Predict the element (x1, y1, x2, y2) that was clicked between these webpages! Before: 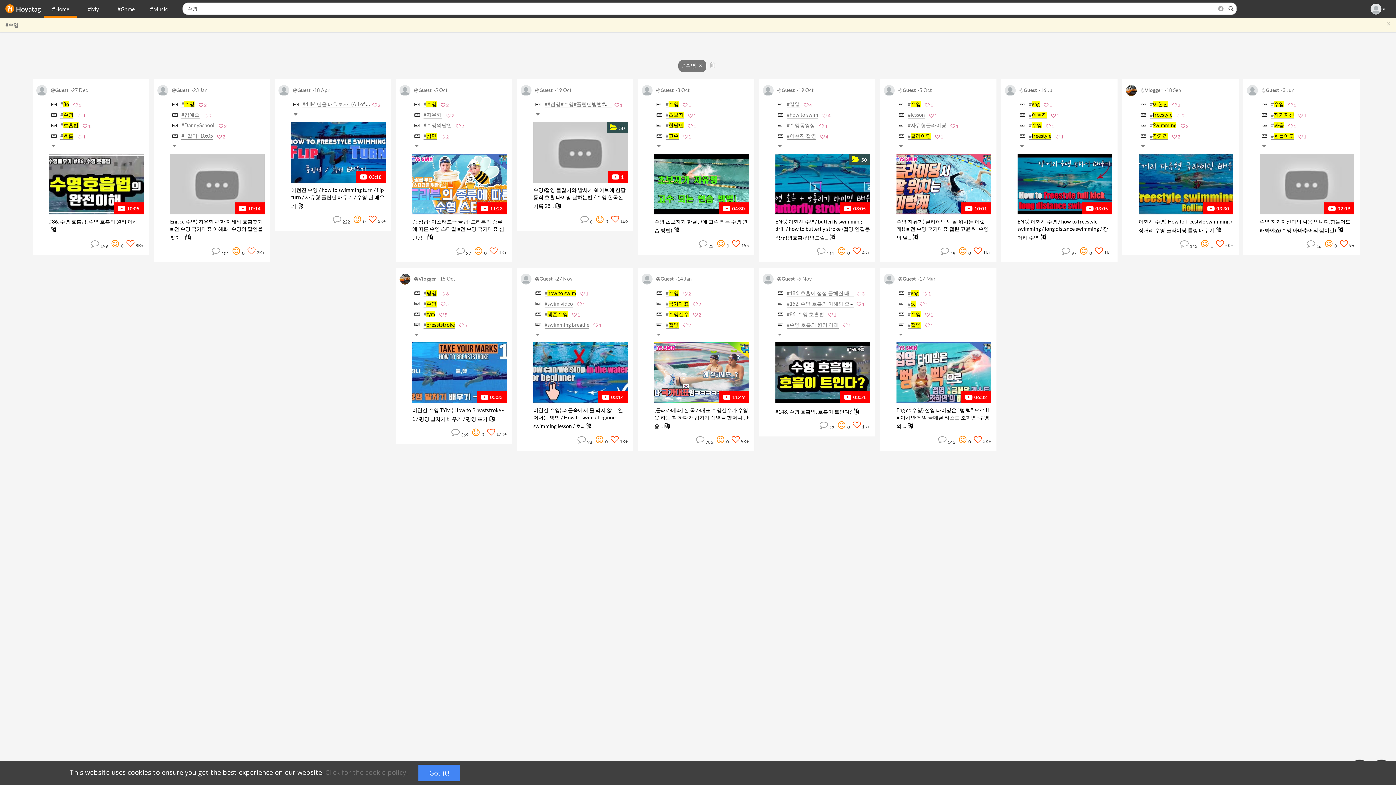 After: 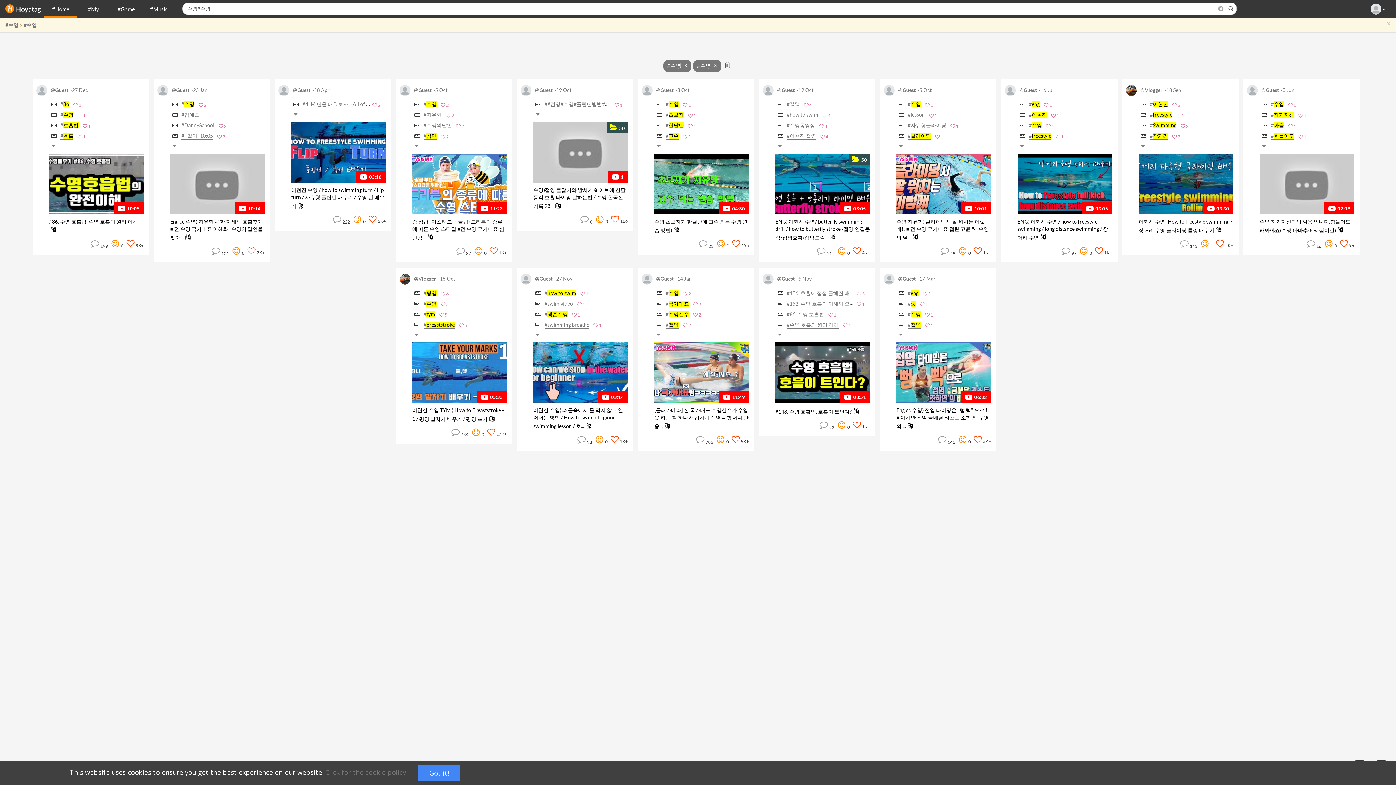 Action: bbox: (1226, 5, 1236, 12)